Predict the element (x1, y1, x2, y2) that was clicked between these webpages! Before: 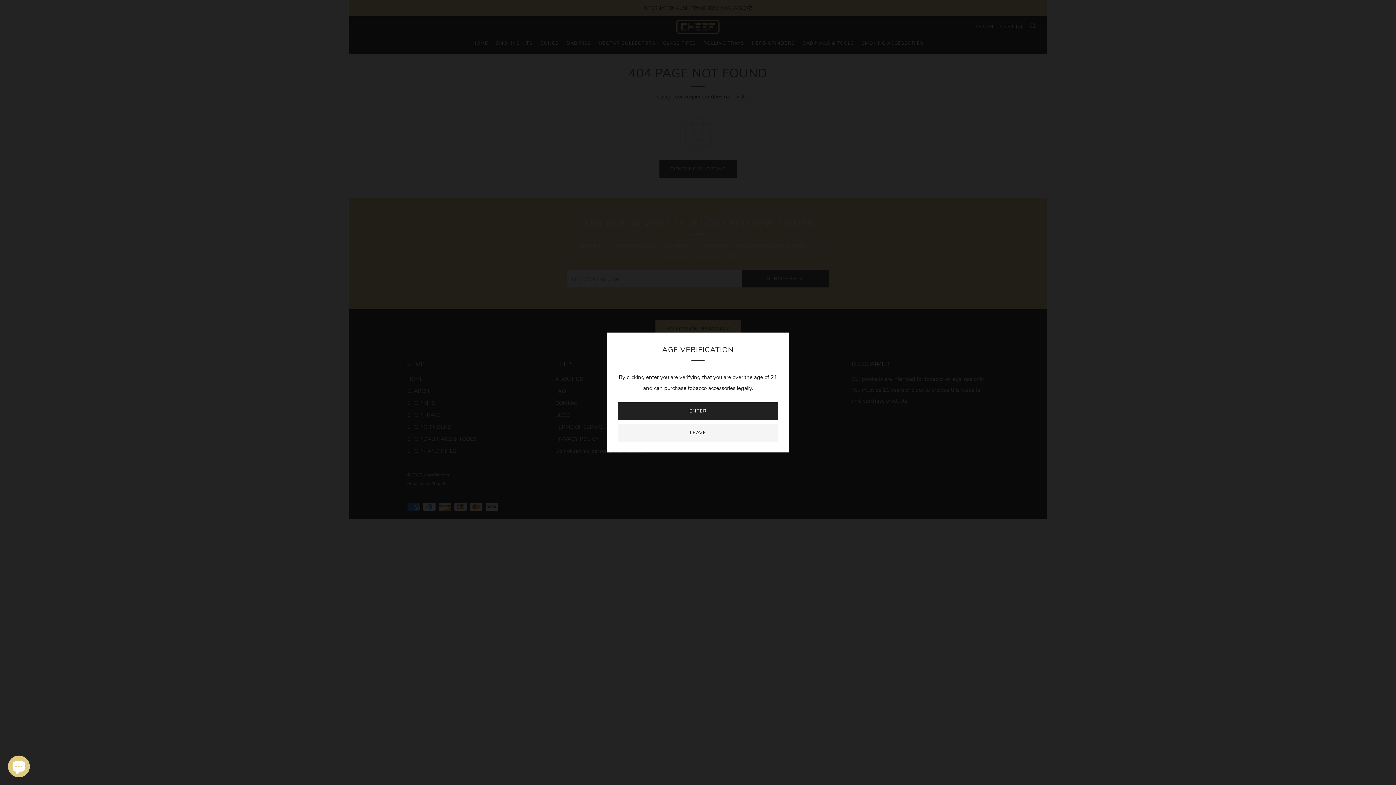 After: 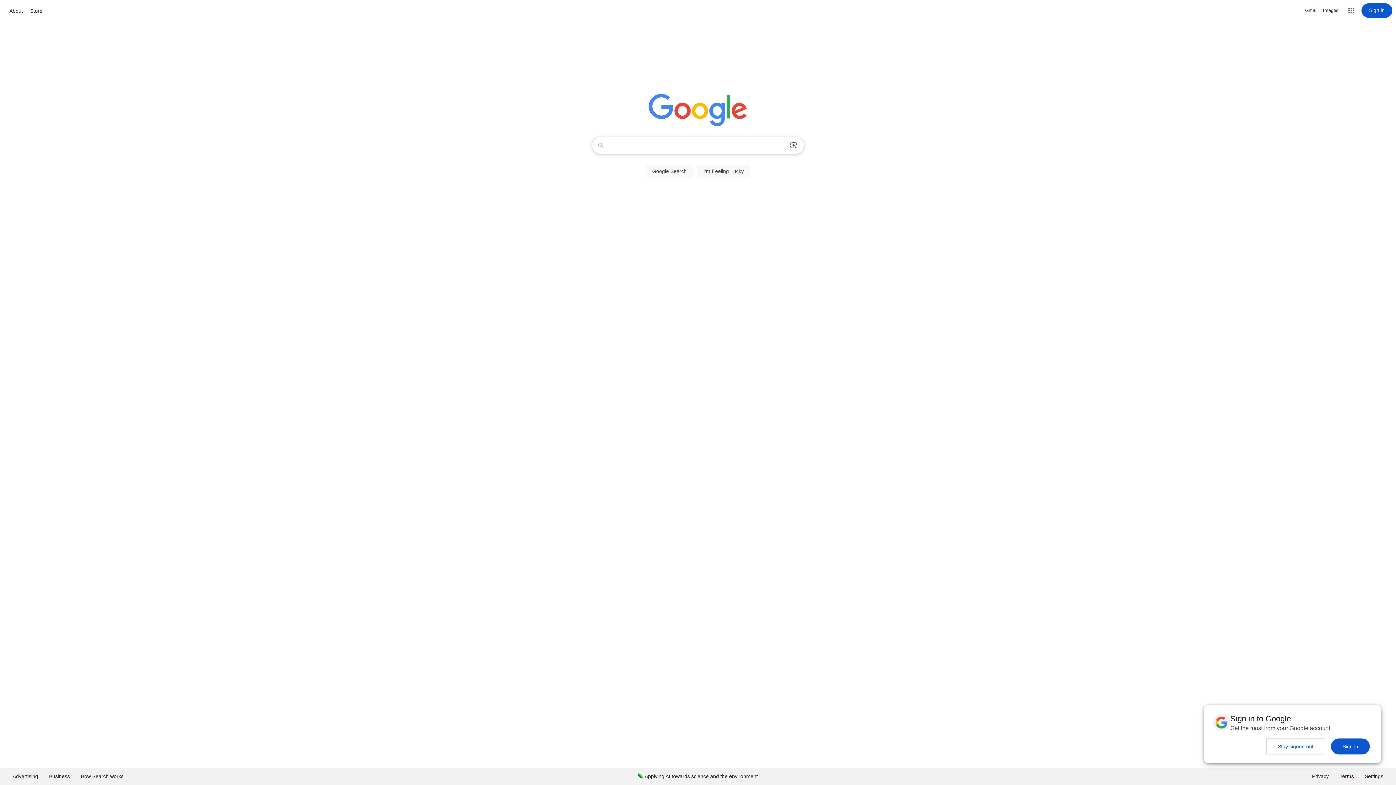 Action: label: LEAVE bbox: (618, 424, 778, 441)